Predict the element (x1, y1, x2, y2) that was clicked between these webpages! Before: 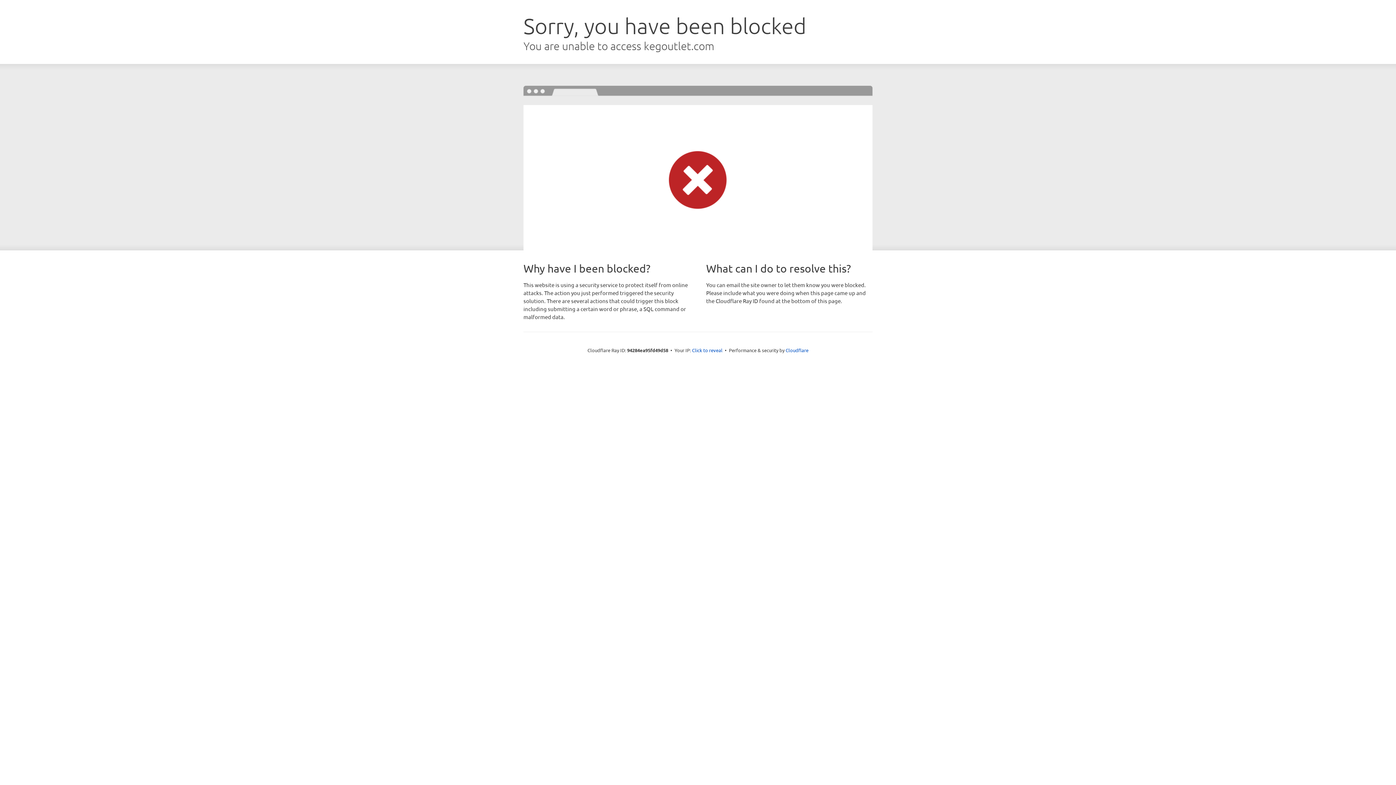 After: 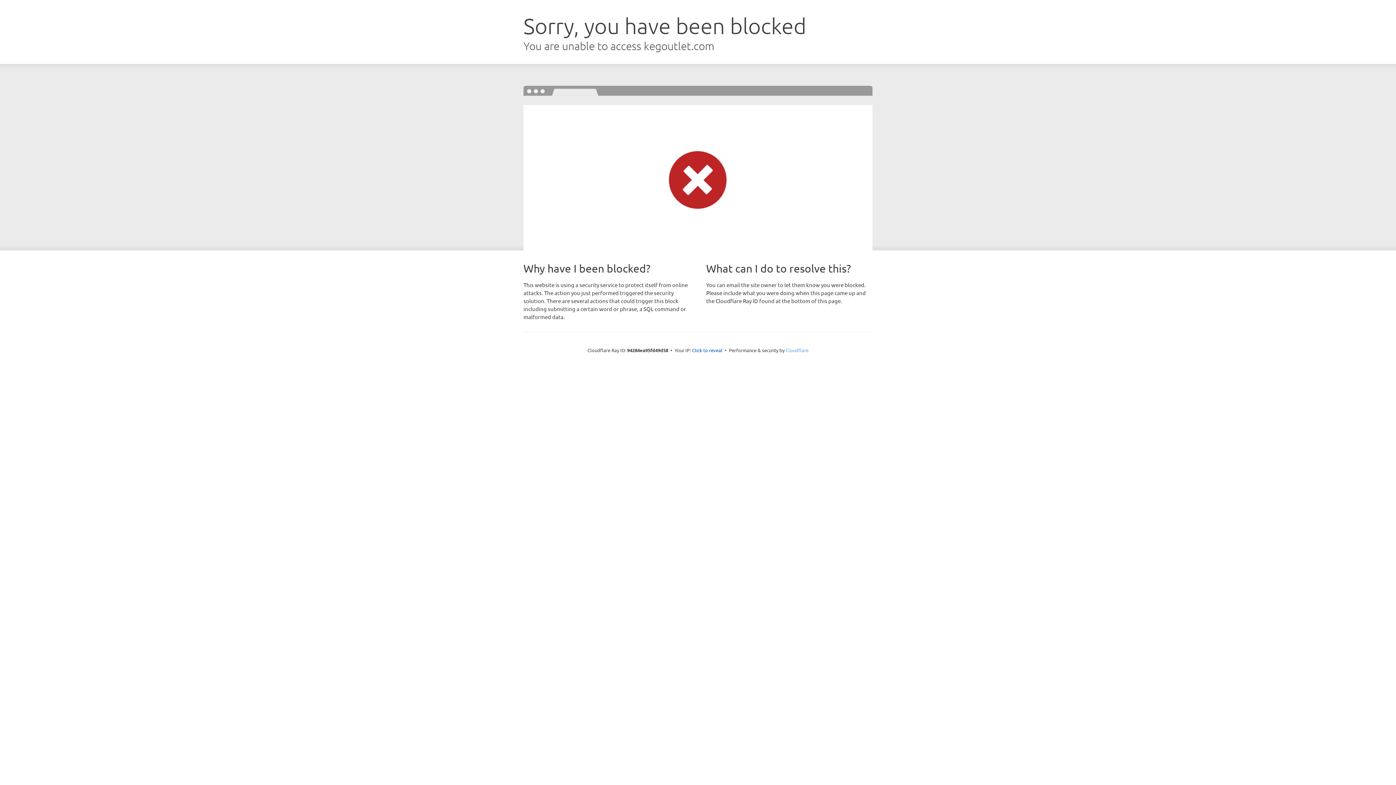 Action: bbox: (785, 347, 808, 353) label: Cloudflare